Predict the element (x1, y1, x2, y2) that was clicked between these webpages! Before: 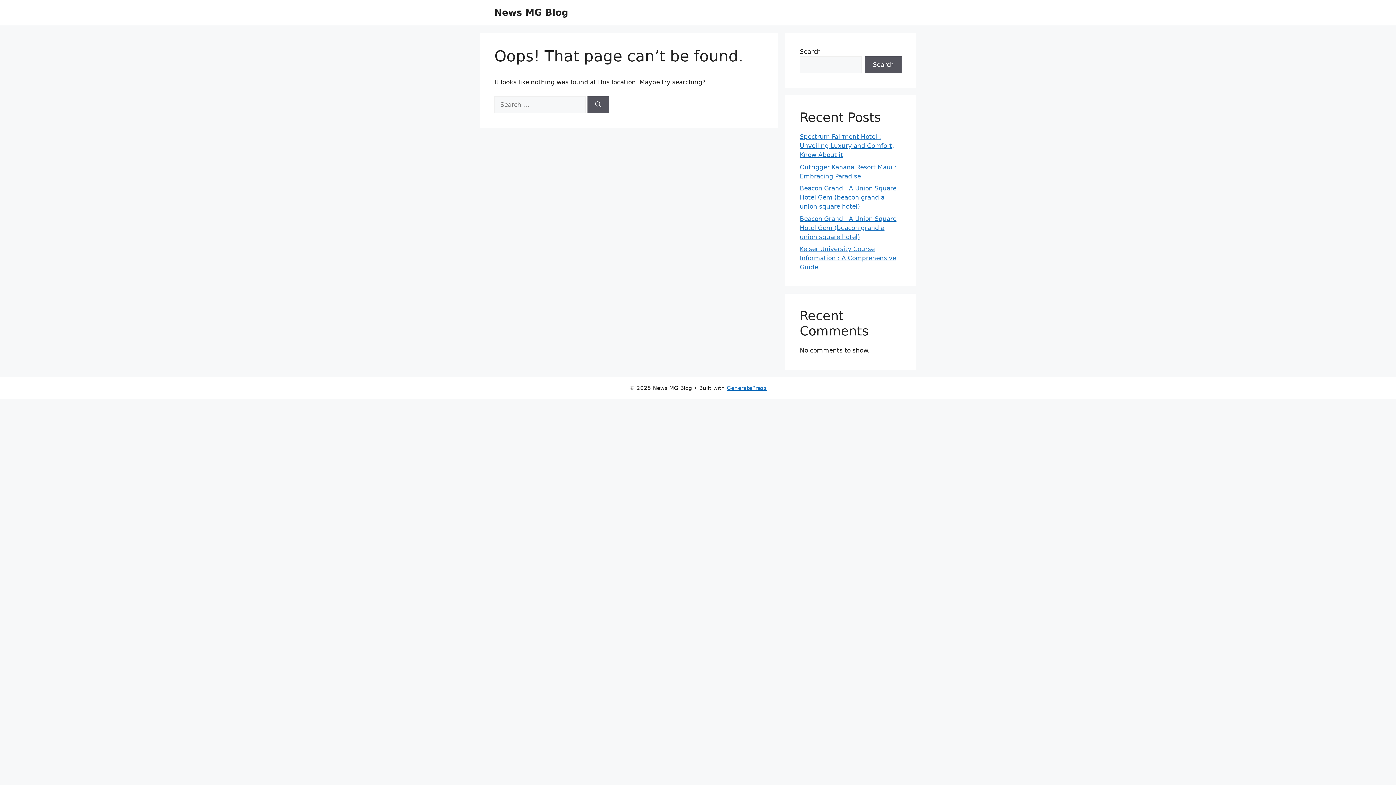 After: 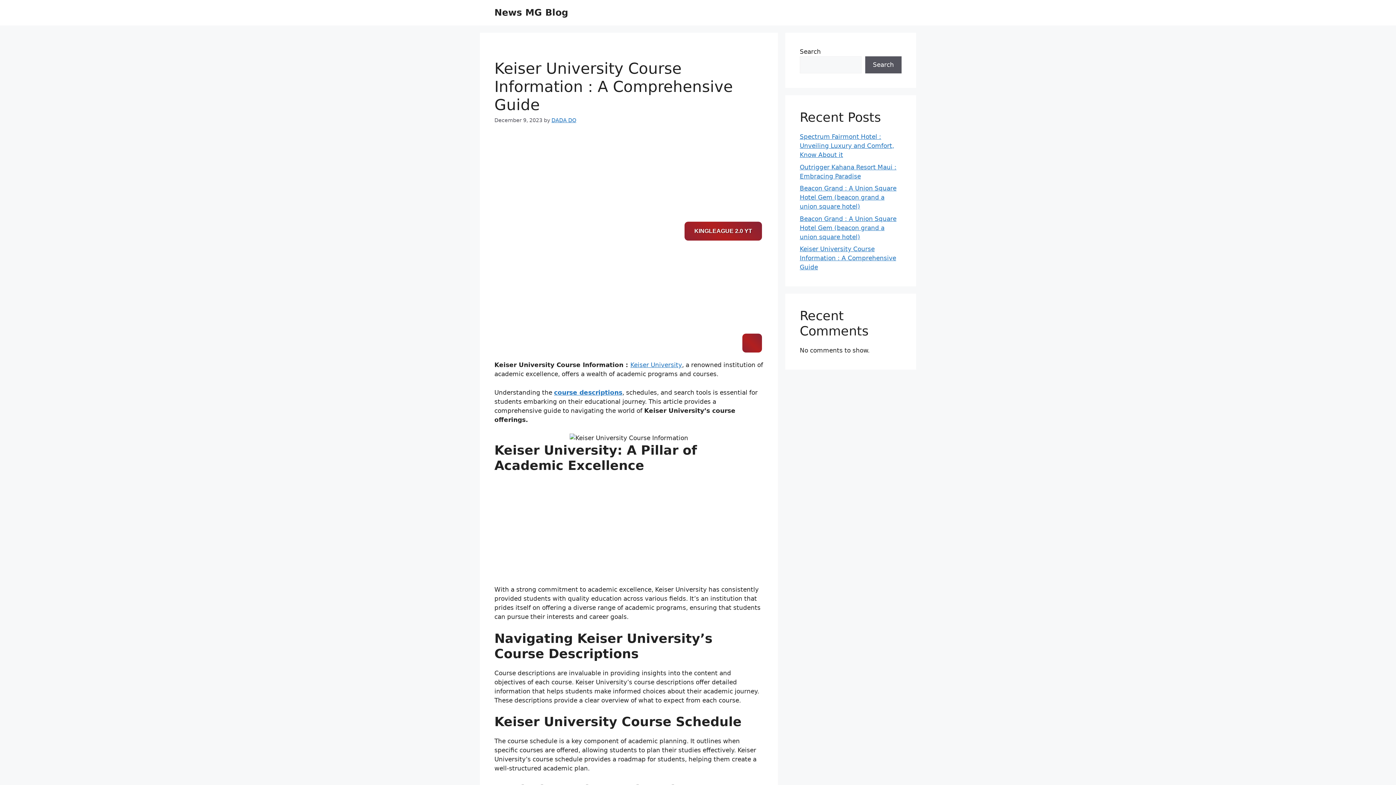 Action: bbox: (800, 245, 896, 270) label: Keiser University Course Information : A Comprehensive Guide